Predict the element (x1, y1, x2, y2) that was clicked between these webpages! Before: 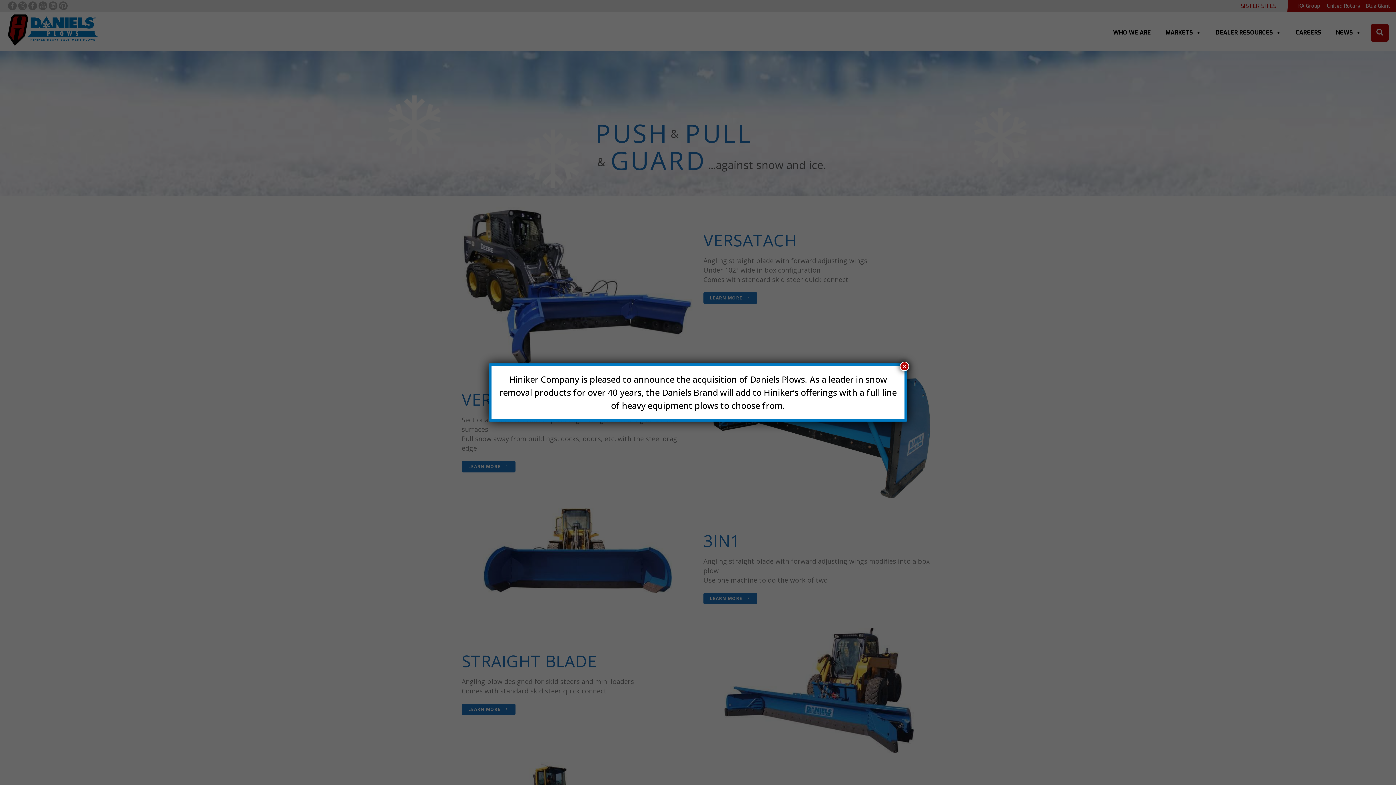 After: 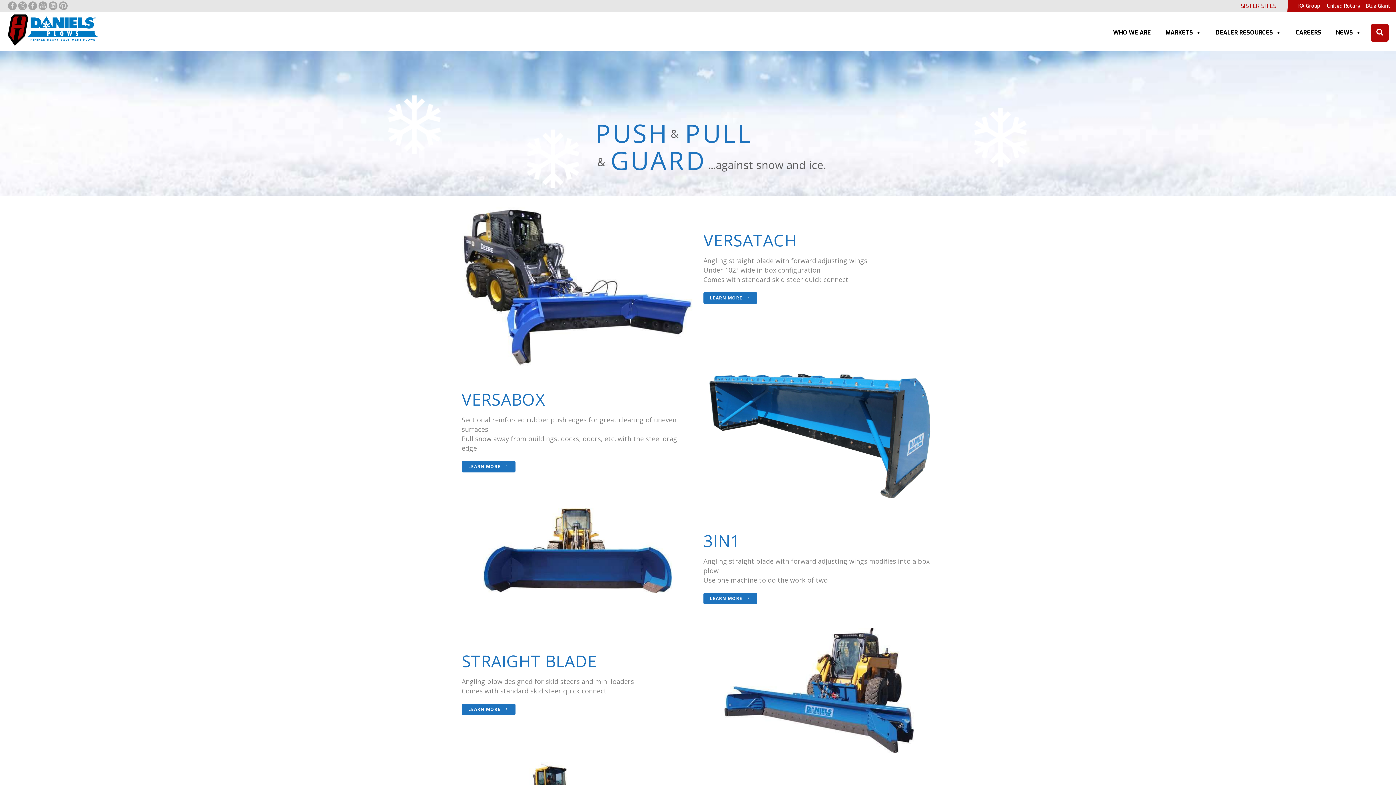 Action: label: Close bbox: (900, 361, 909, 371)